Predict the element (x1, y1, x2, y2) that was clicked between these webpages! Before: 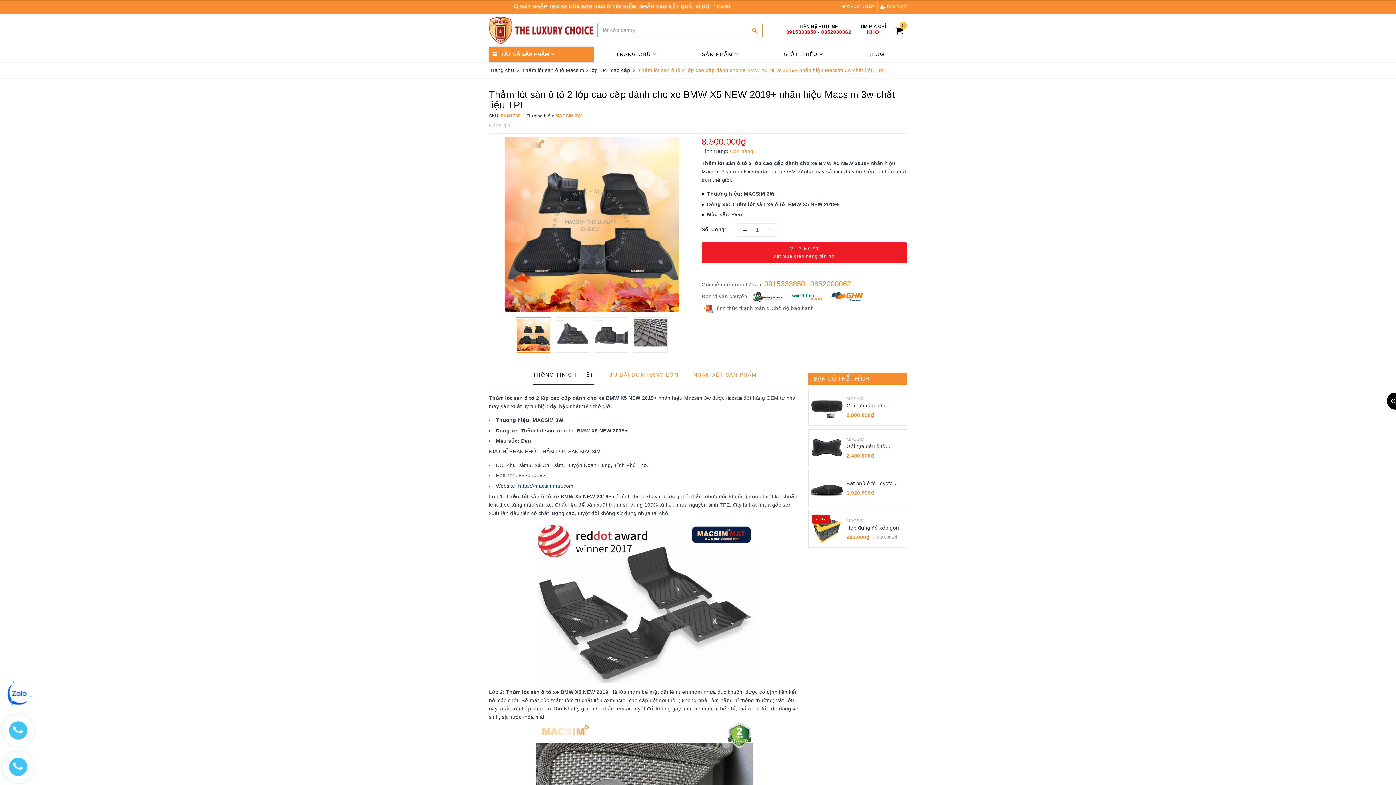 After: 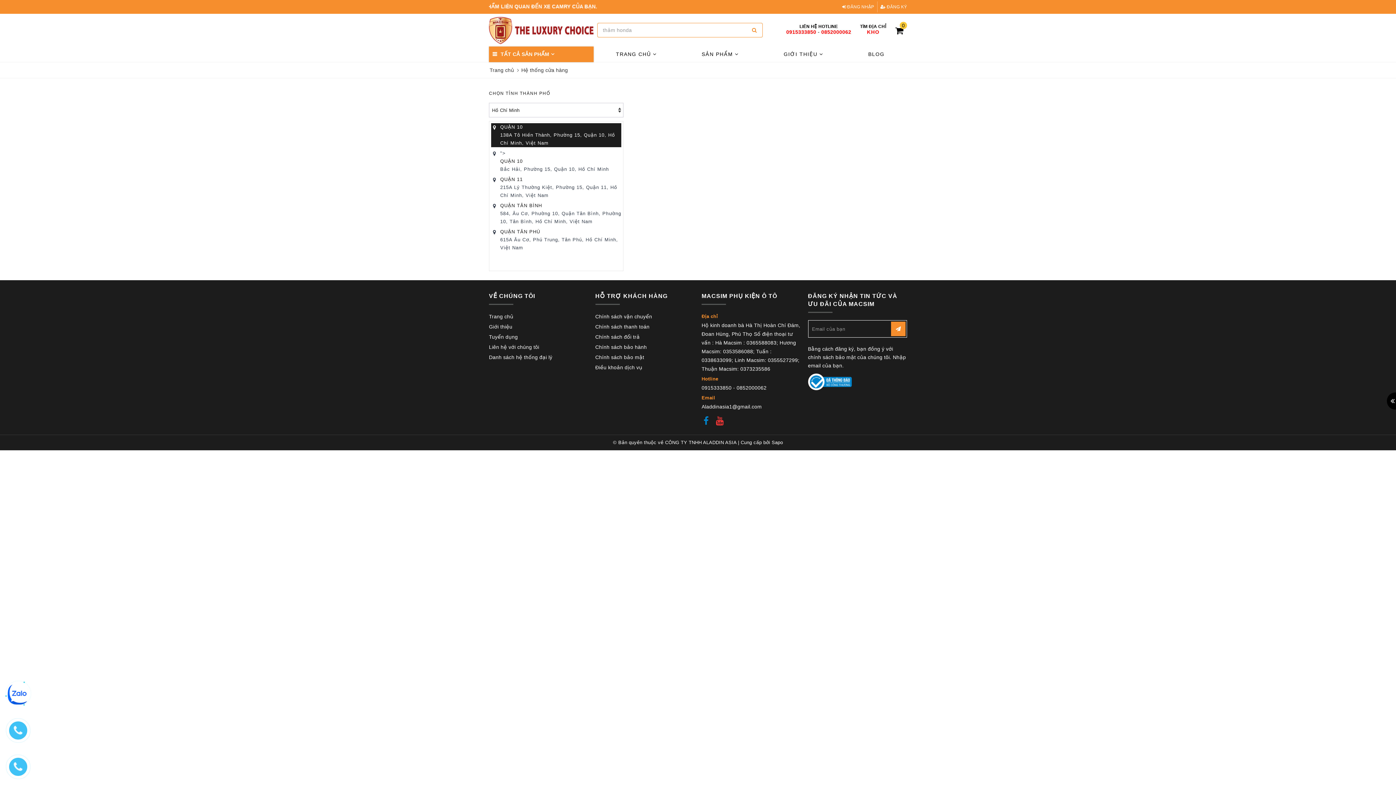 Action: bbox: (860, 24, 886, 34) label: TÌM ĐỊA CHỈ
KHO